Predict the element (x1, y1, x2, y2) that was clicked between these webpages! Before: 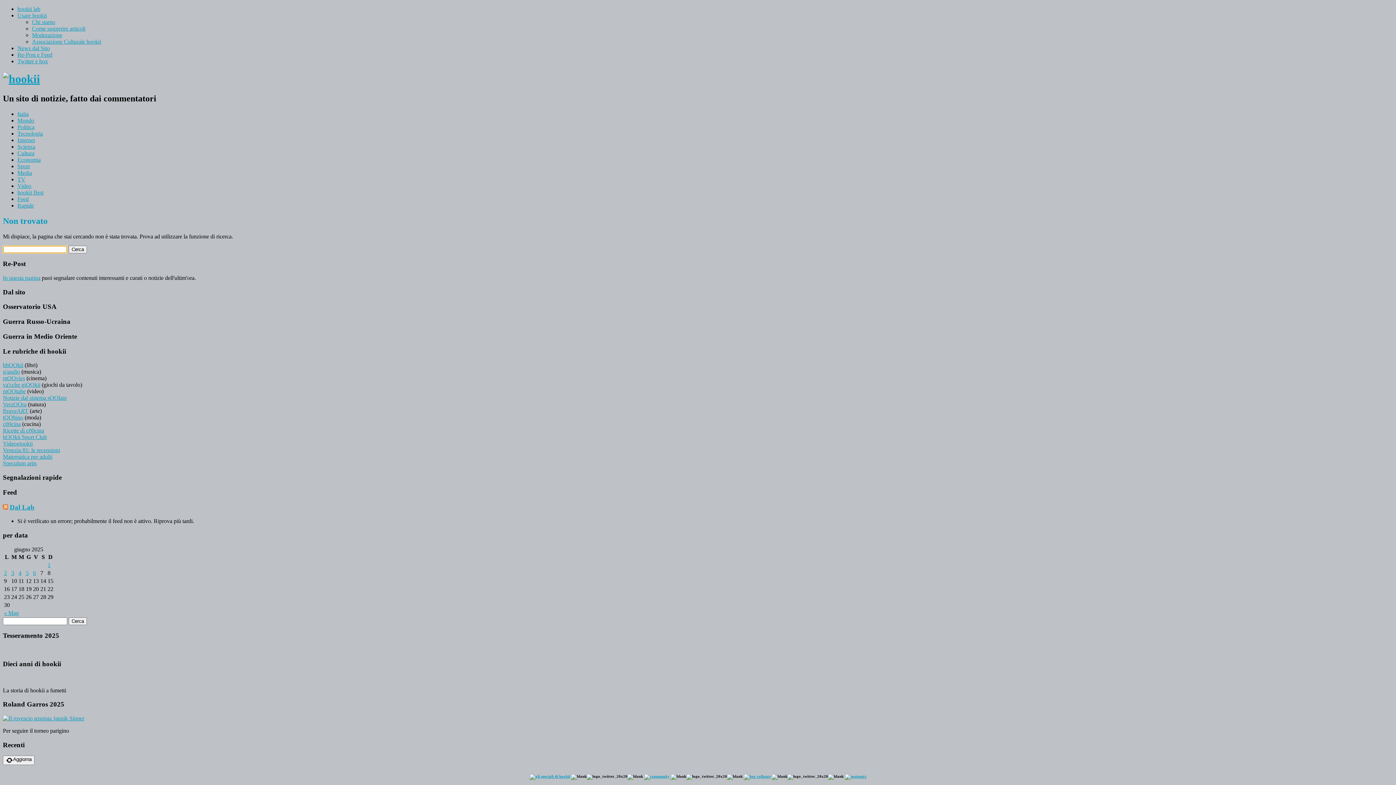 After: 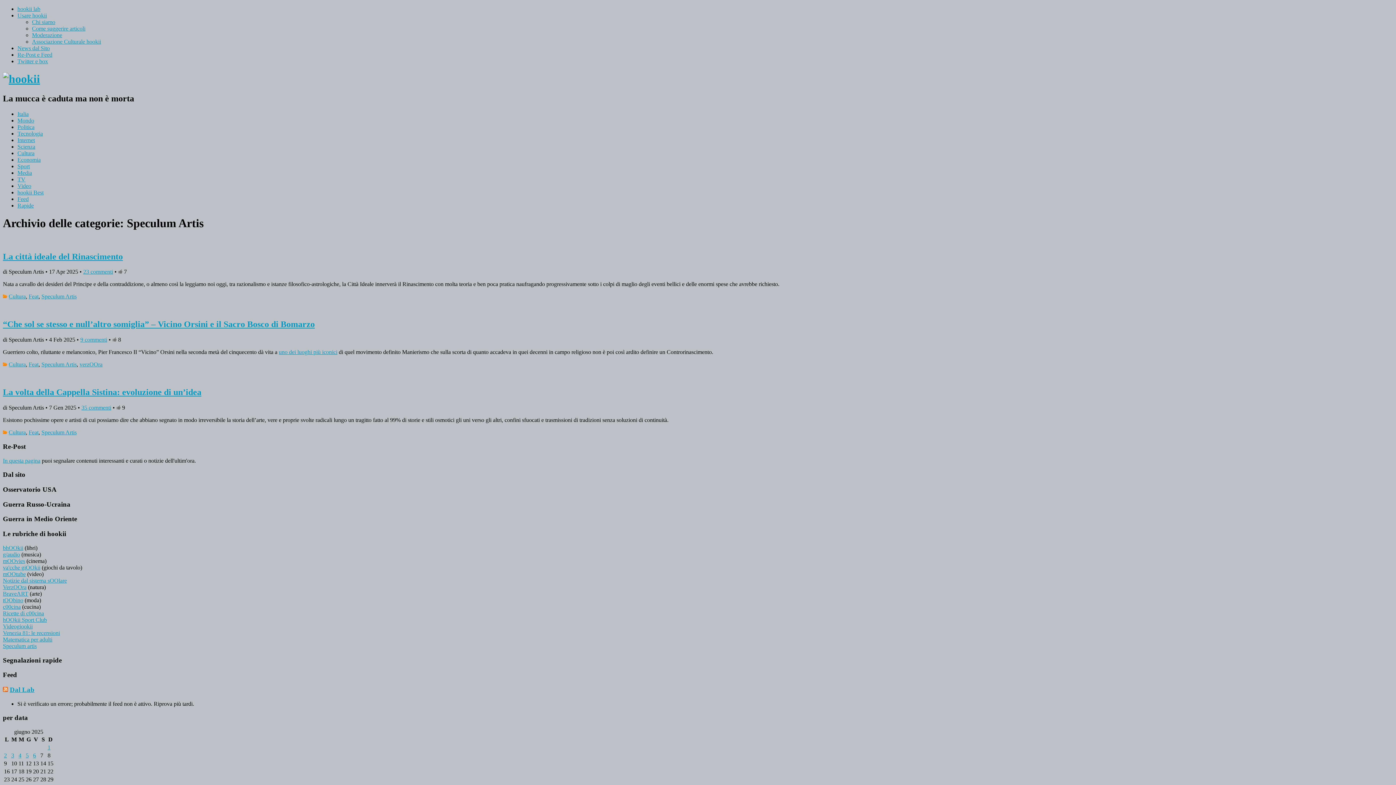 Action: label: Speculum artis bbox: (2, 460, 36, 466)